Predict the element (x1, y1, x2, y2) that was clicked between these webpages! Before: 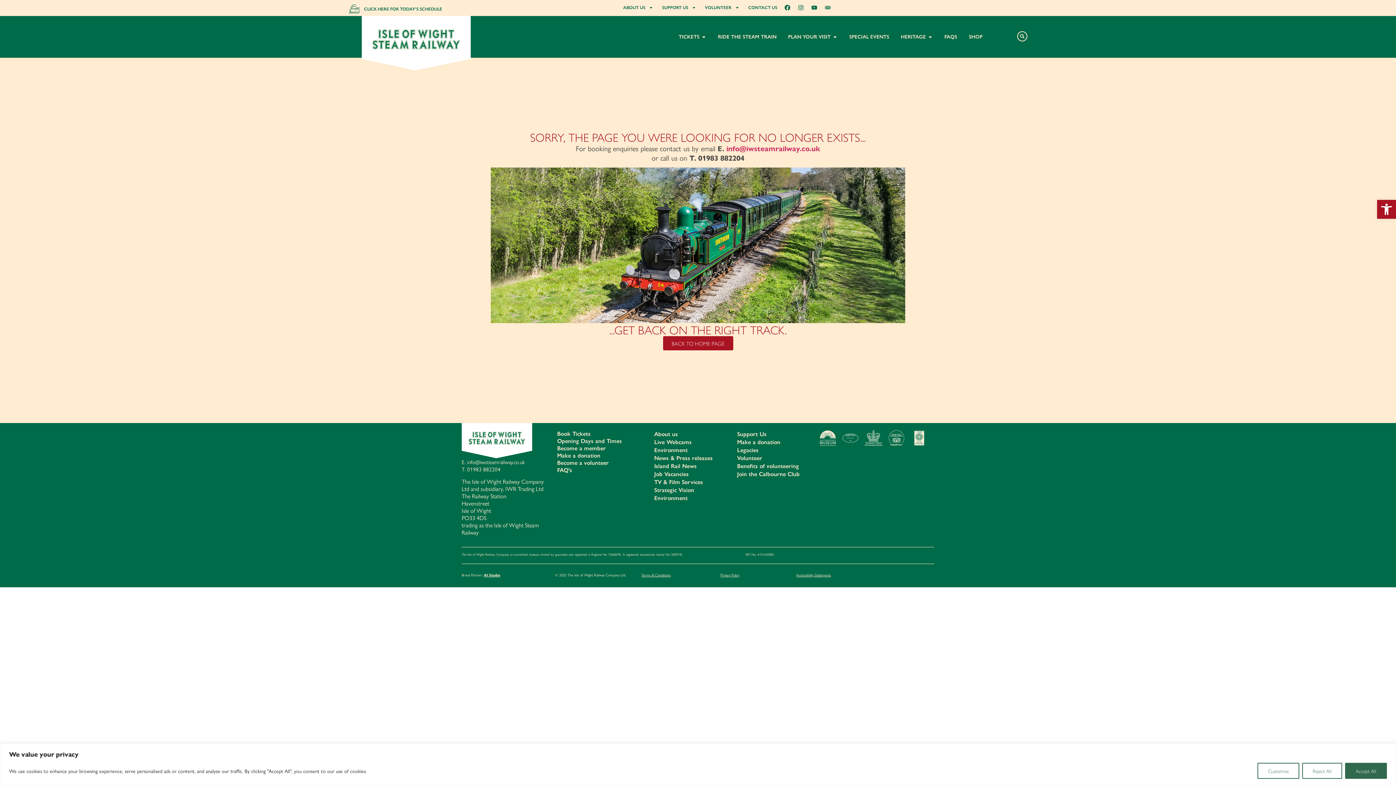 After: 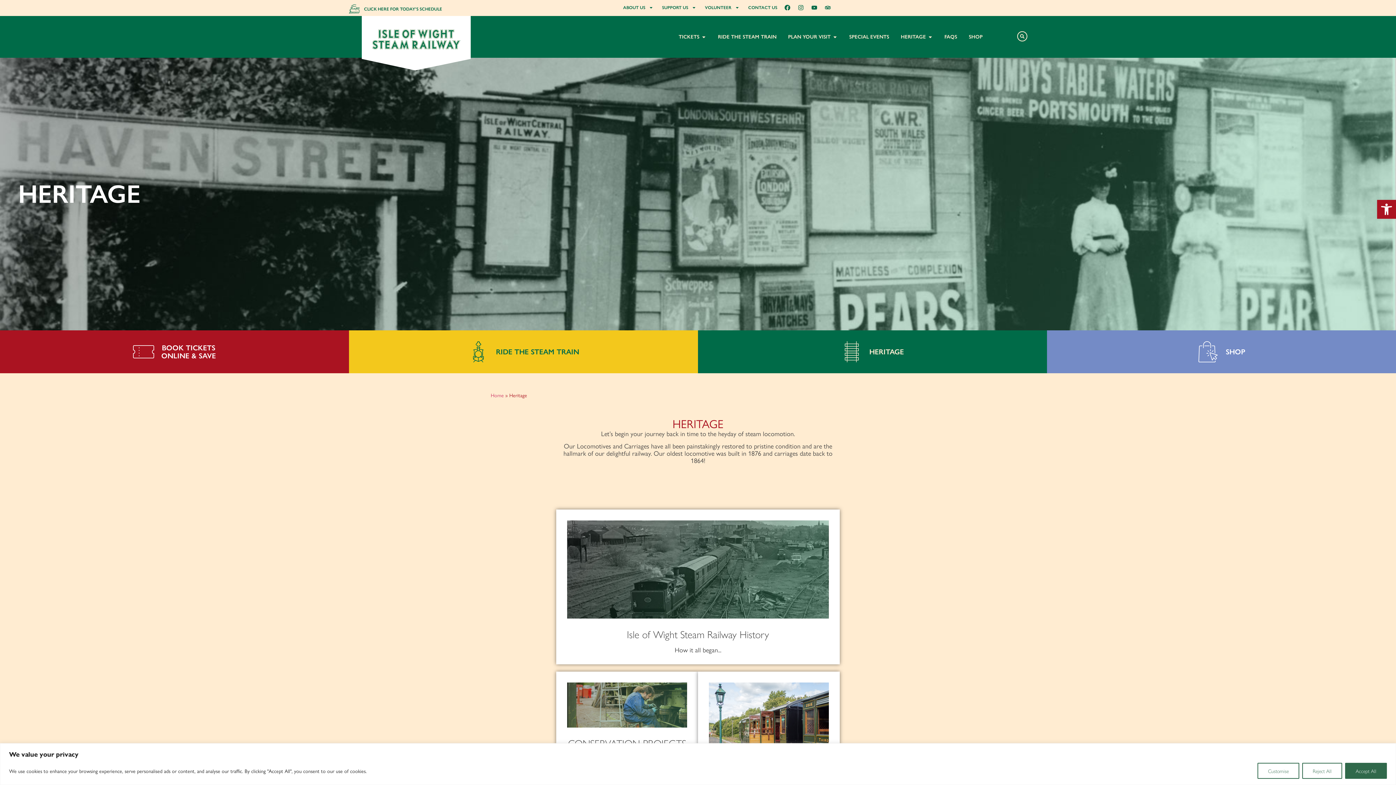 Action: bbox: (901, 33, 926, 40) label: HERITAGE